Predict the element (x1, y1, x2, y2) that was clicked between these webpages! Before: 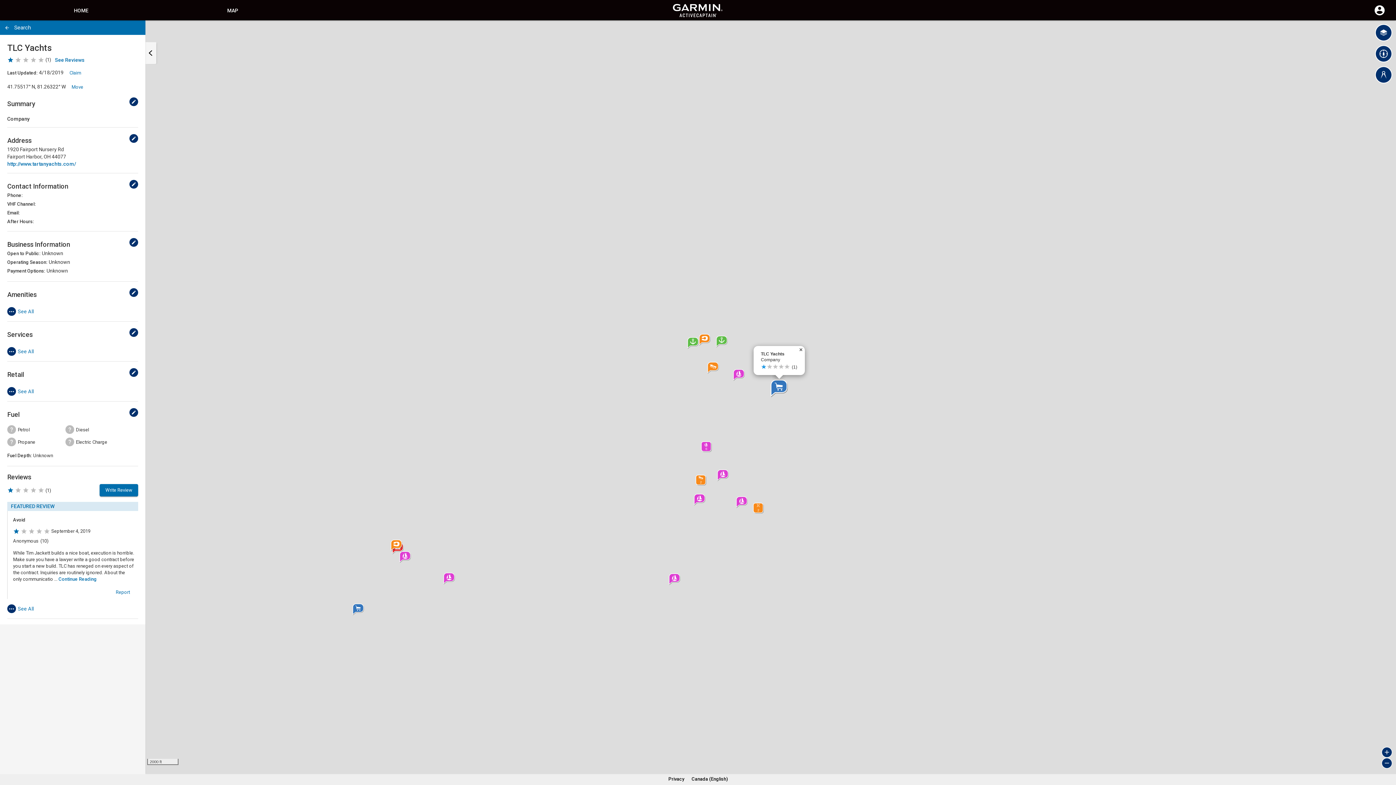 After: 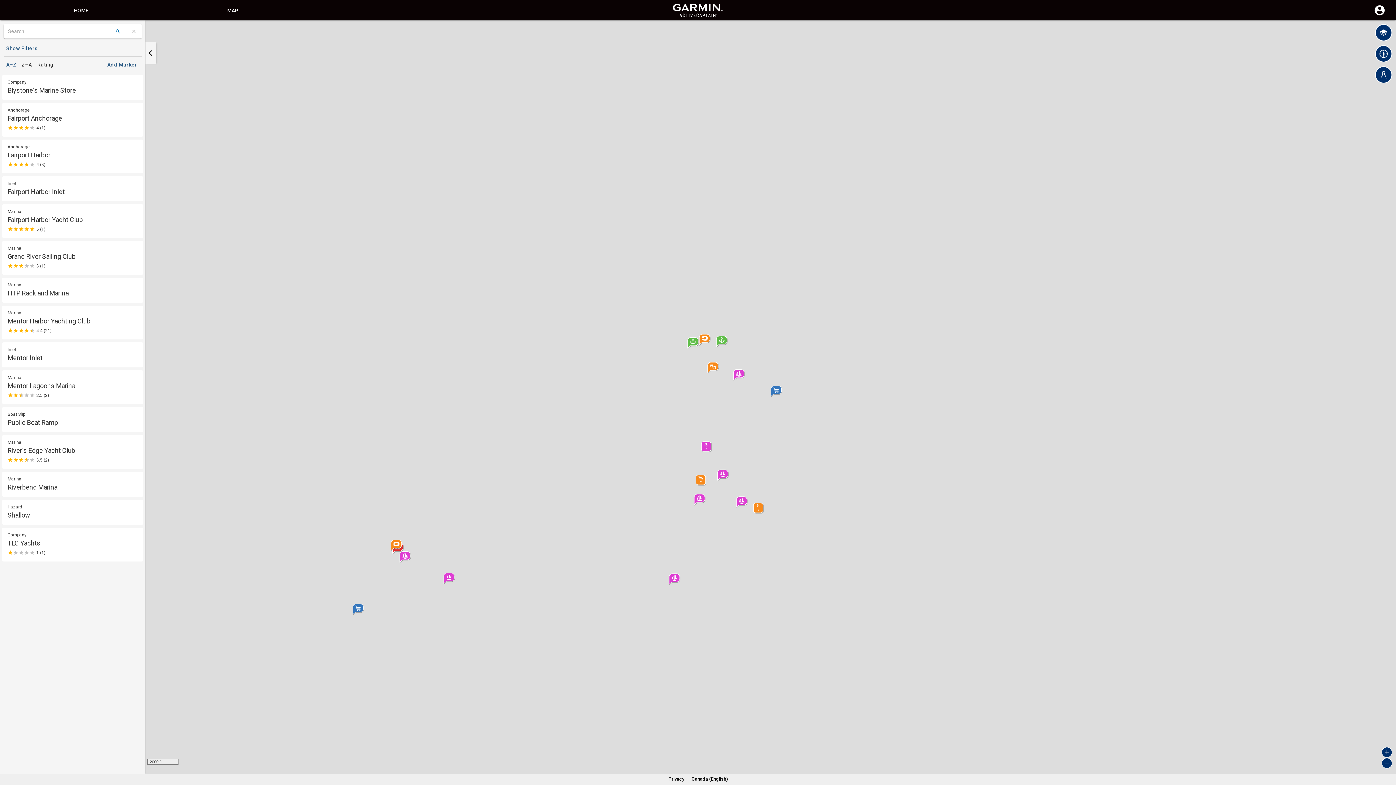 Action: label: MAP bbox: (227, 7, 238, 13)